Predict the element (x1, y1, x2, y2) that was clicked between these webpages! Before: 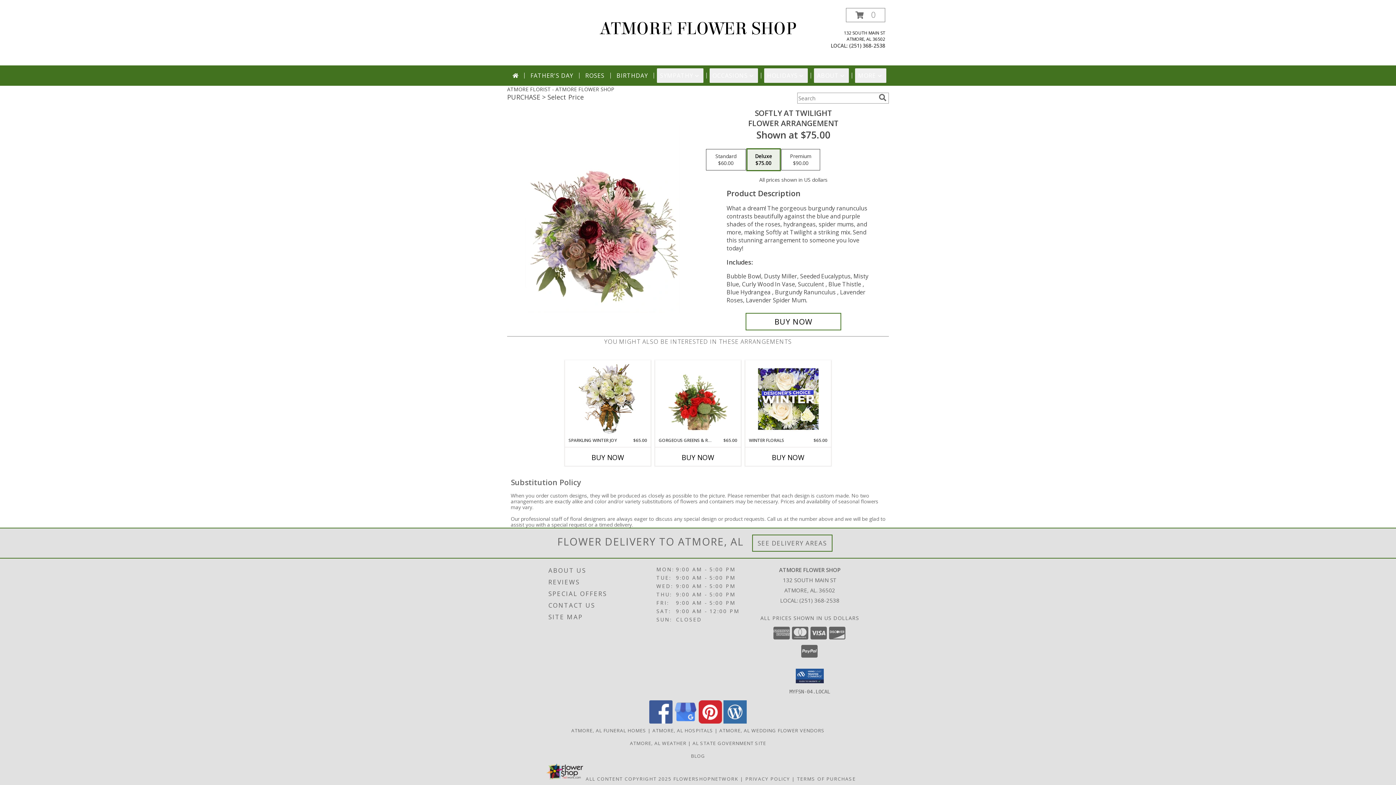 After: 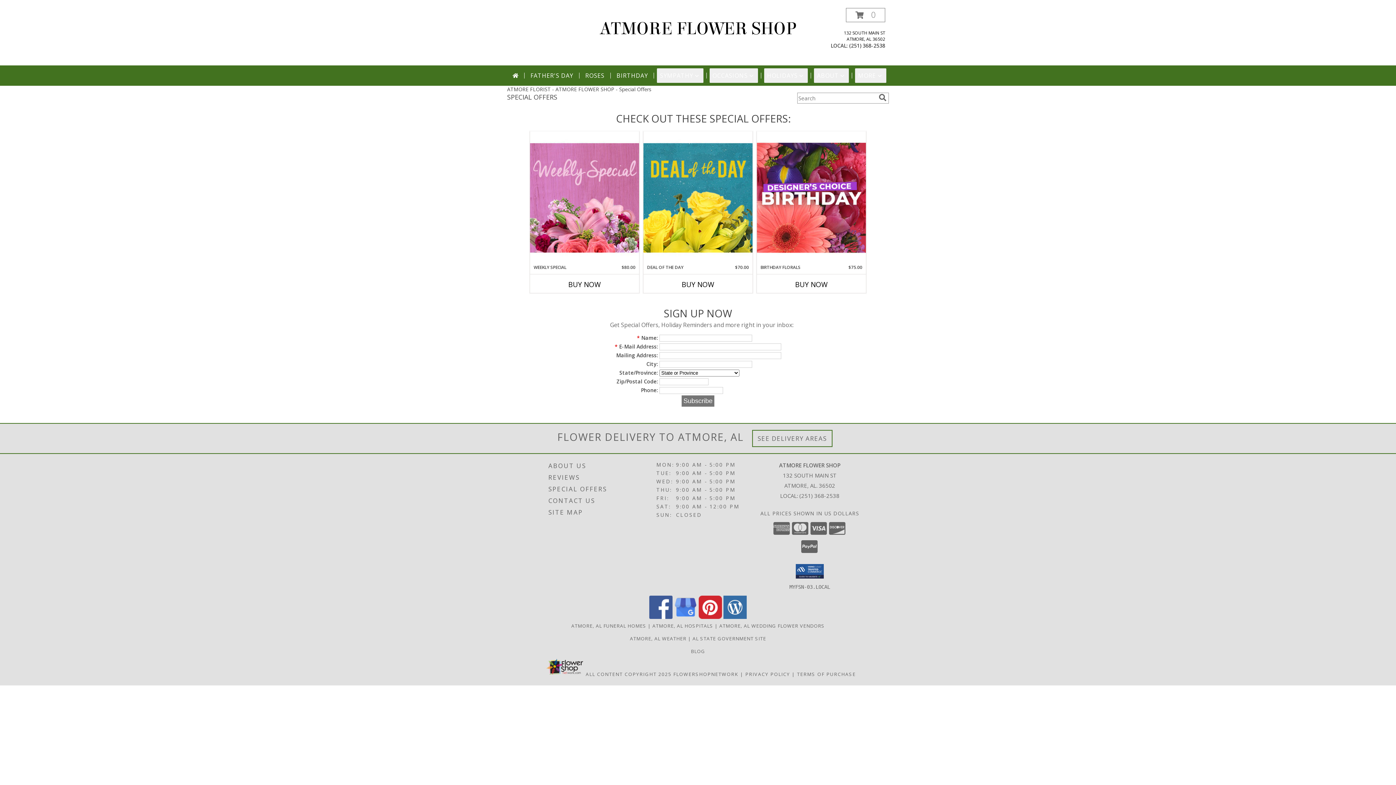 Action: bbox: (548, 588, 654, 599) label: SPECIAL OFFERS